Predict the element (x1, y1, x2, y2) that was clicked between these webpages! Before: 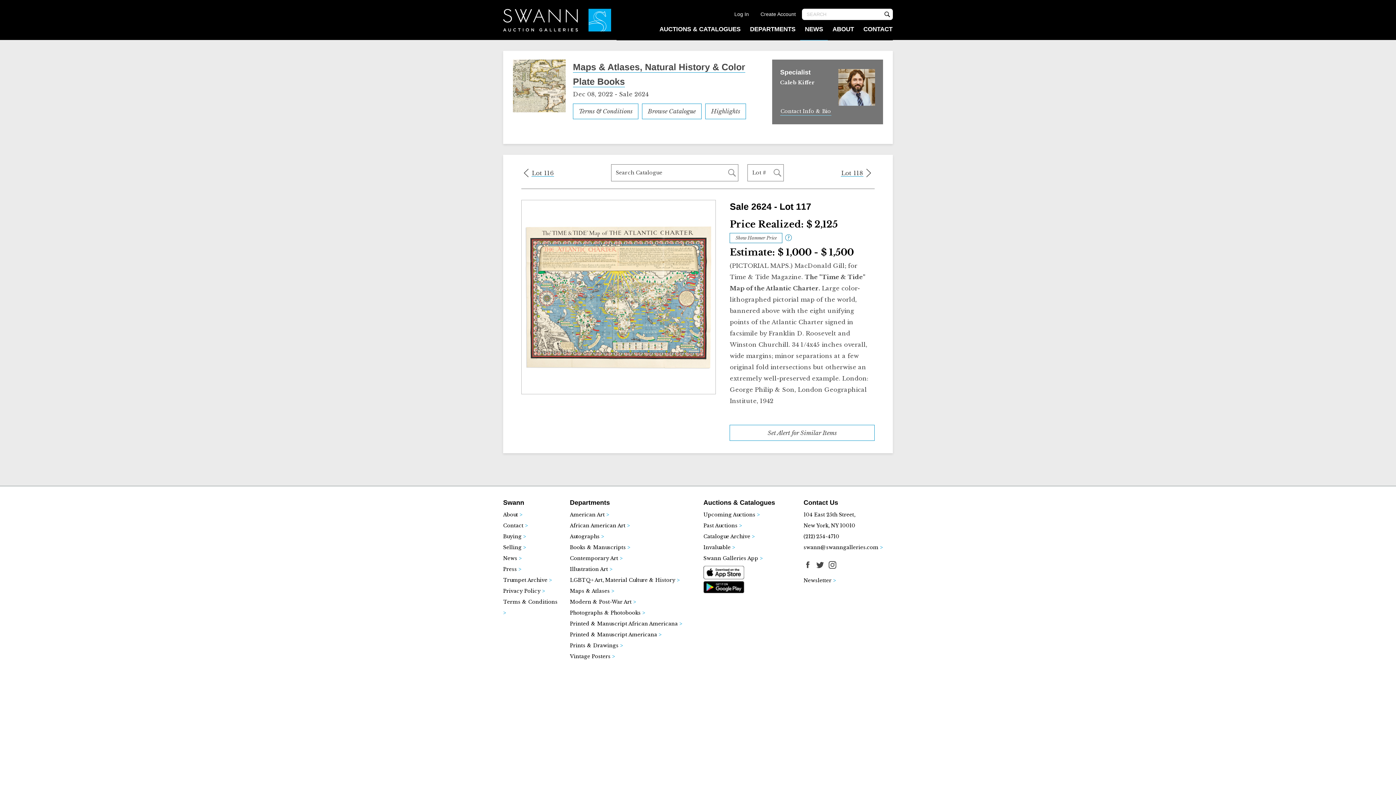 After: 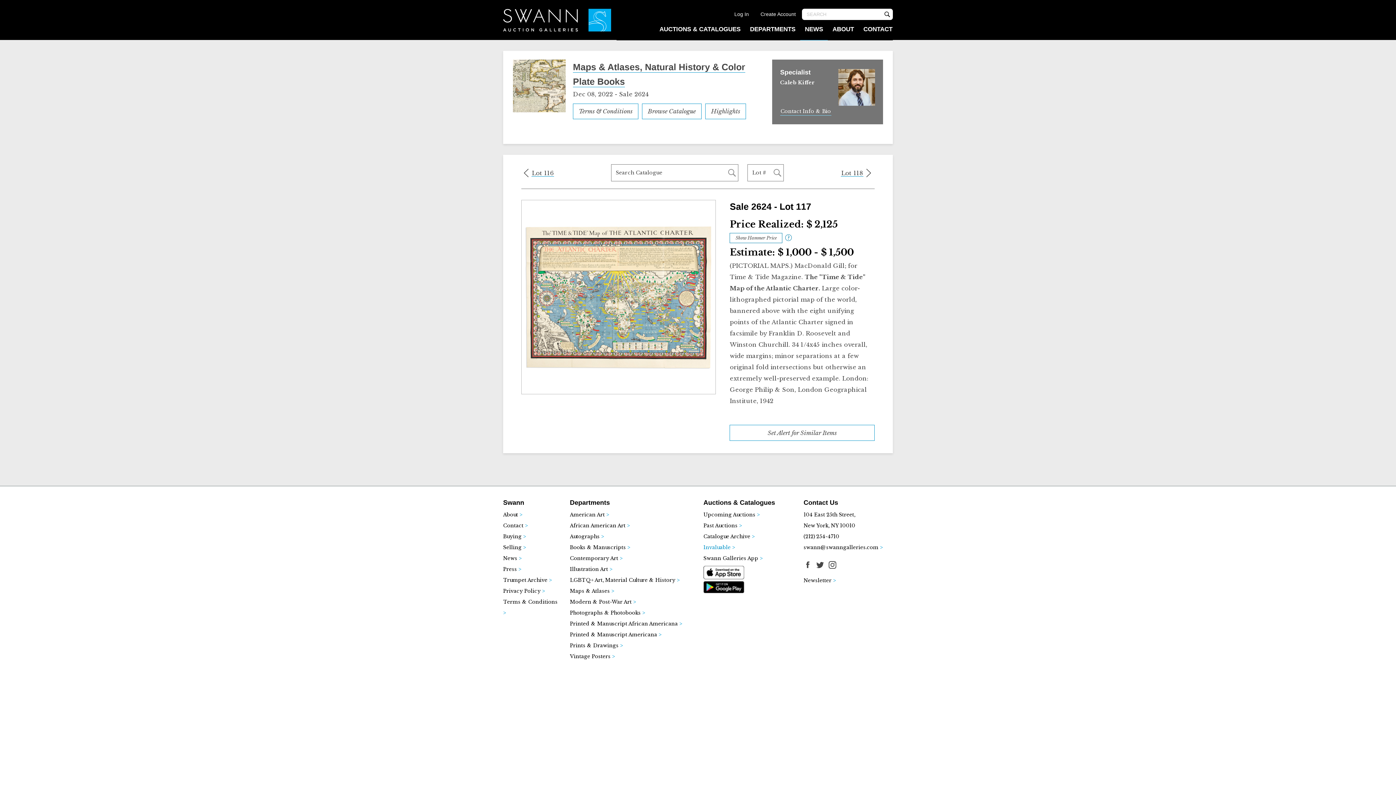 Action: label: Invaluable > bbox: (703, 544, 735, 550)